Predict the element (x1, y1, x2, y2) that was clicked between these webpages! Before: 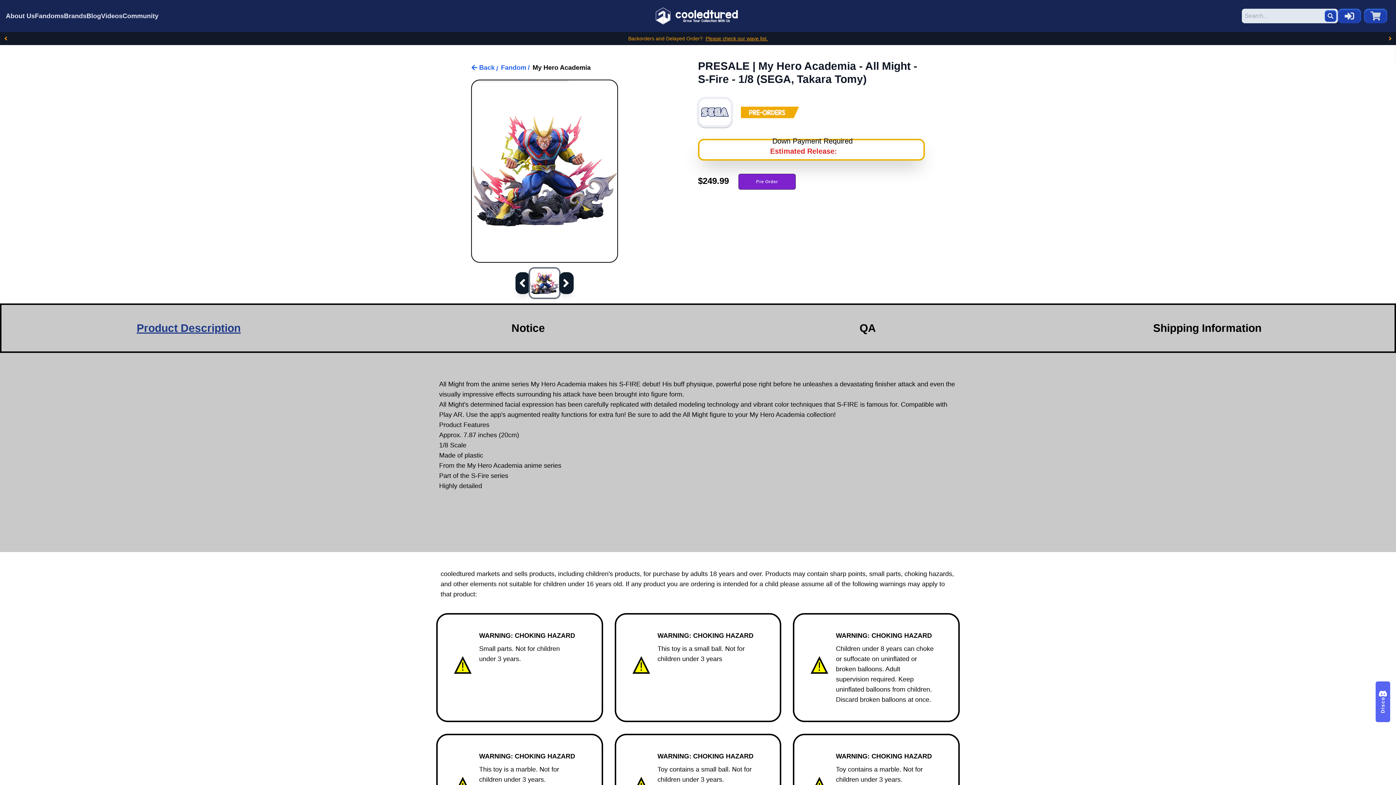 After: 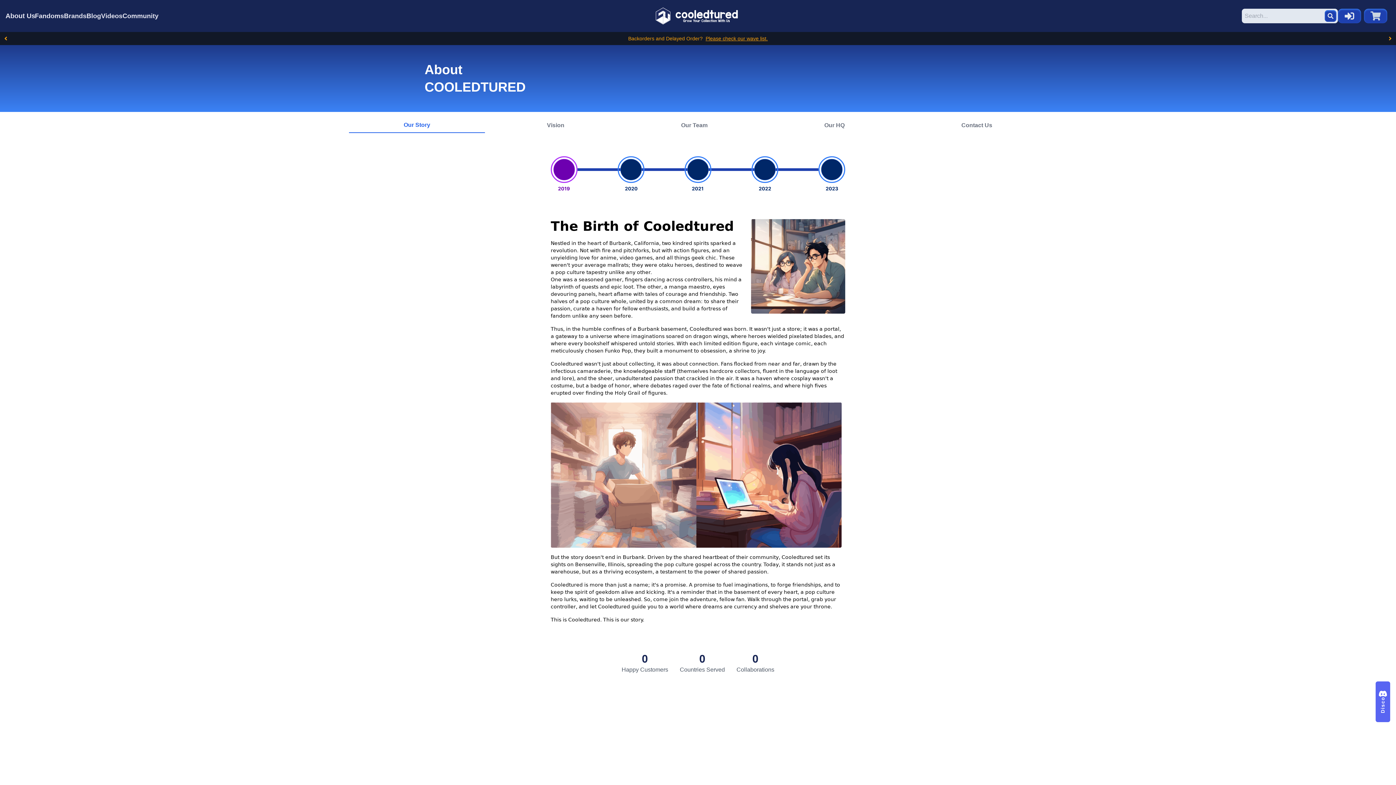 Action: bbox: (5, 10, 34, 21) label: About Us